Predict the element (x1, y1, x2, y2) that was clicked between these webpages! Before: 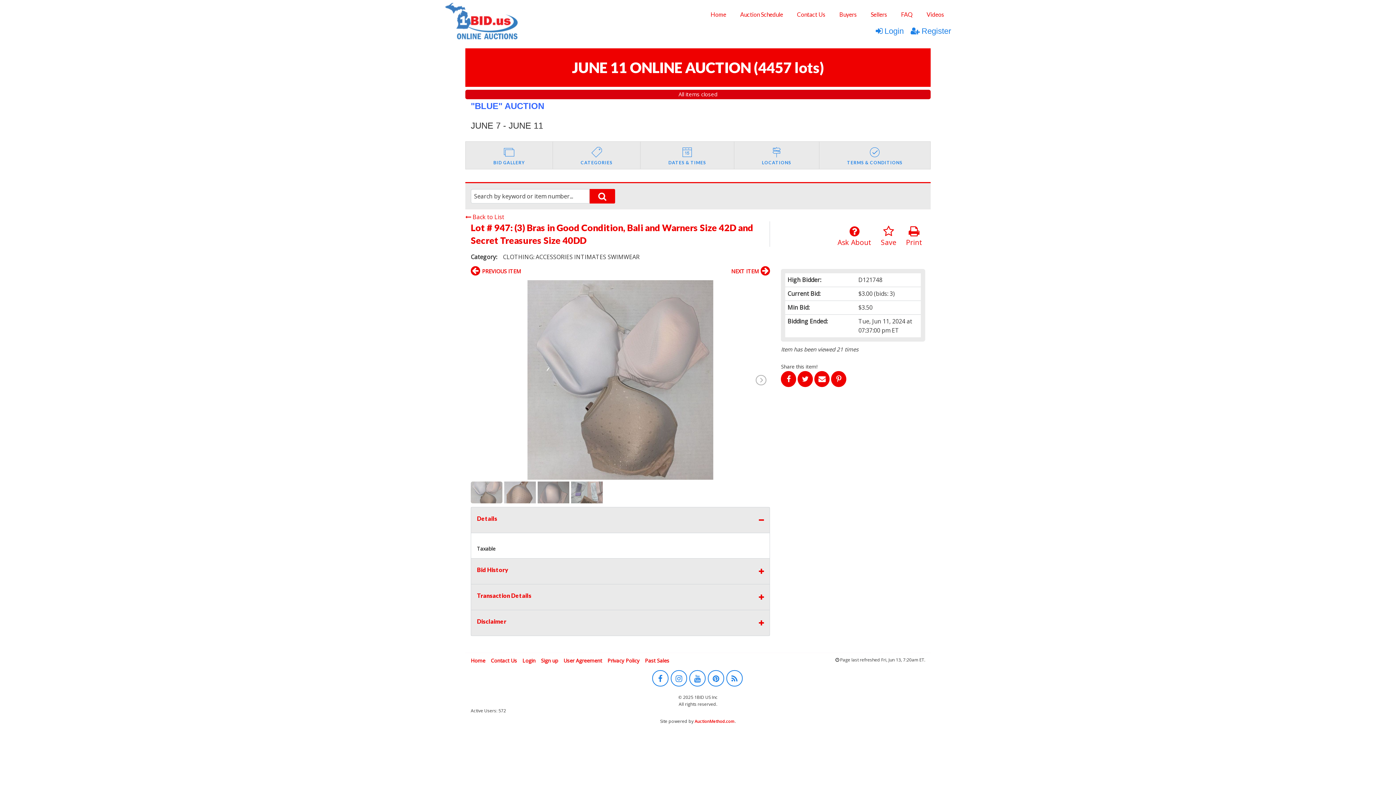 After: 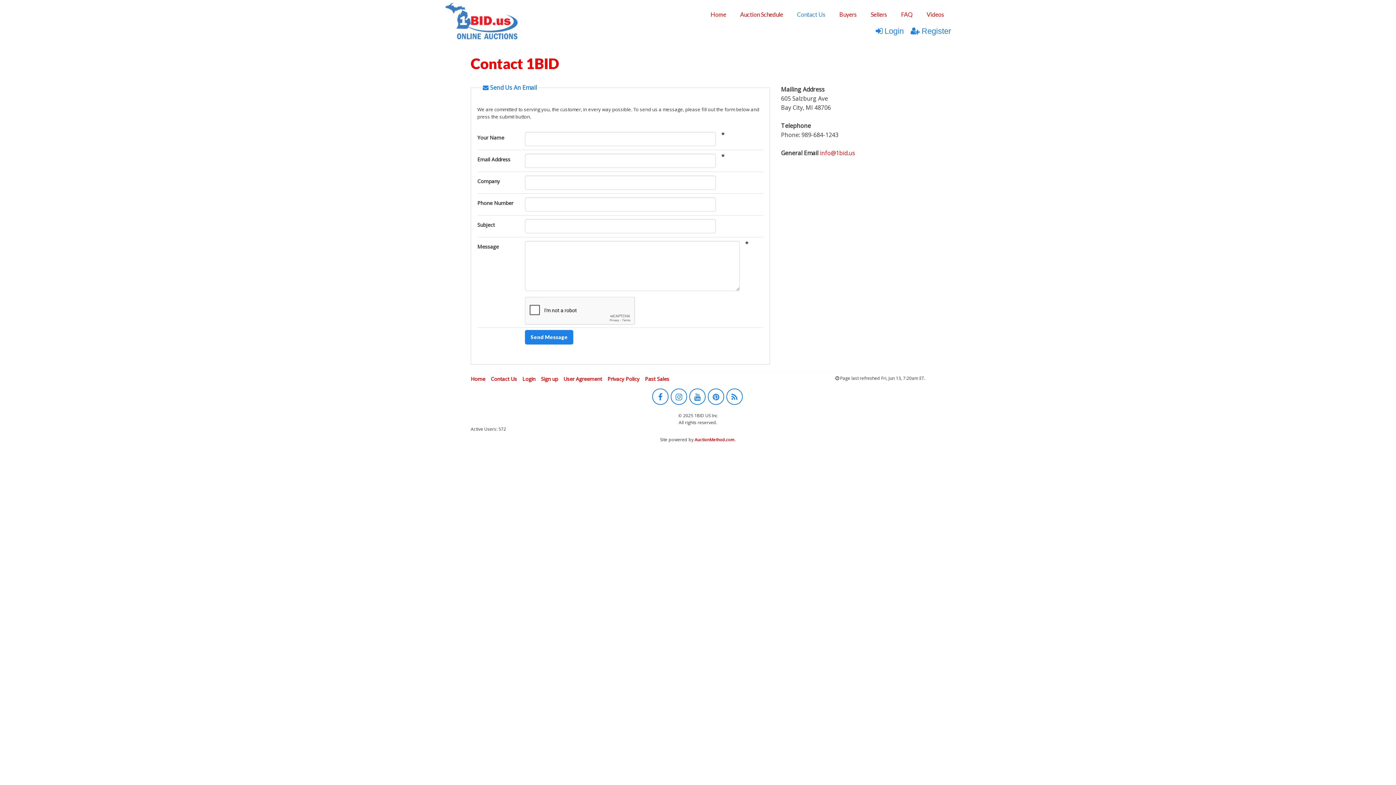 Action: bbox: (790, 7, 832, 21) label: Contact Us